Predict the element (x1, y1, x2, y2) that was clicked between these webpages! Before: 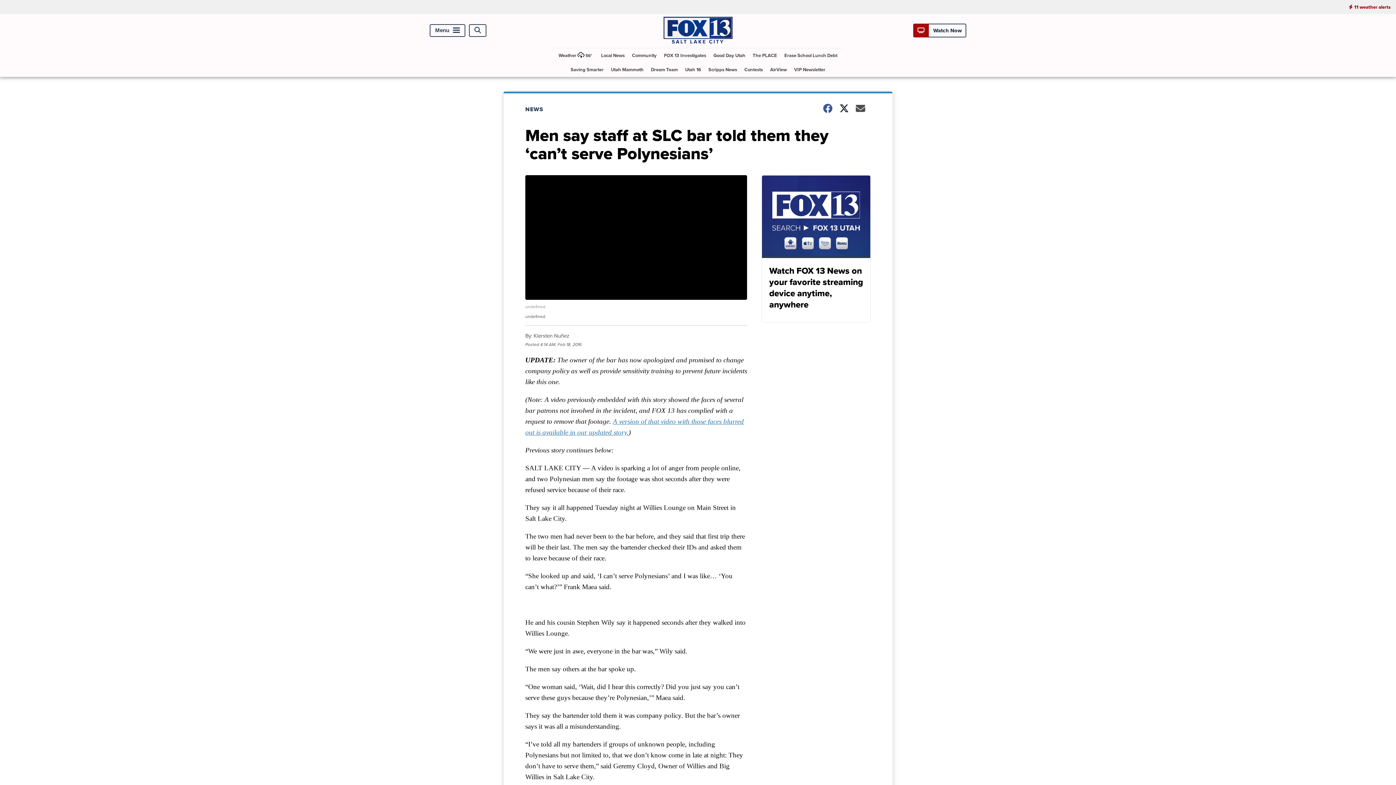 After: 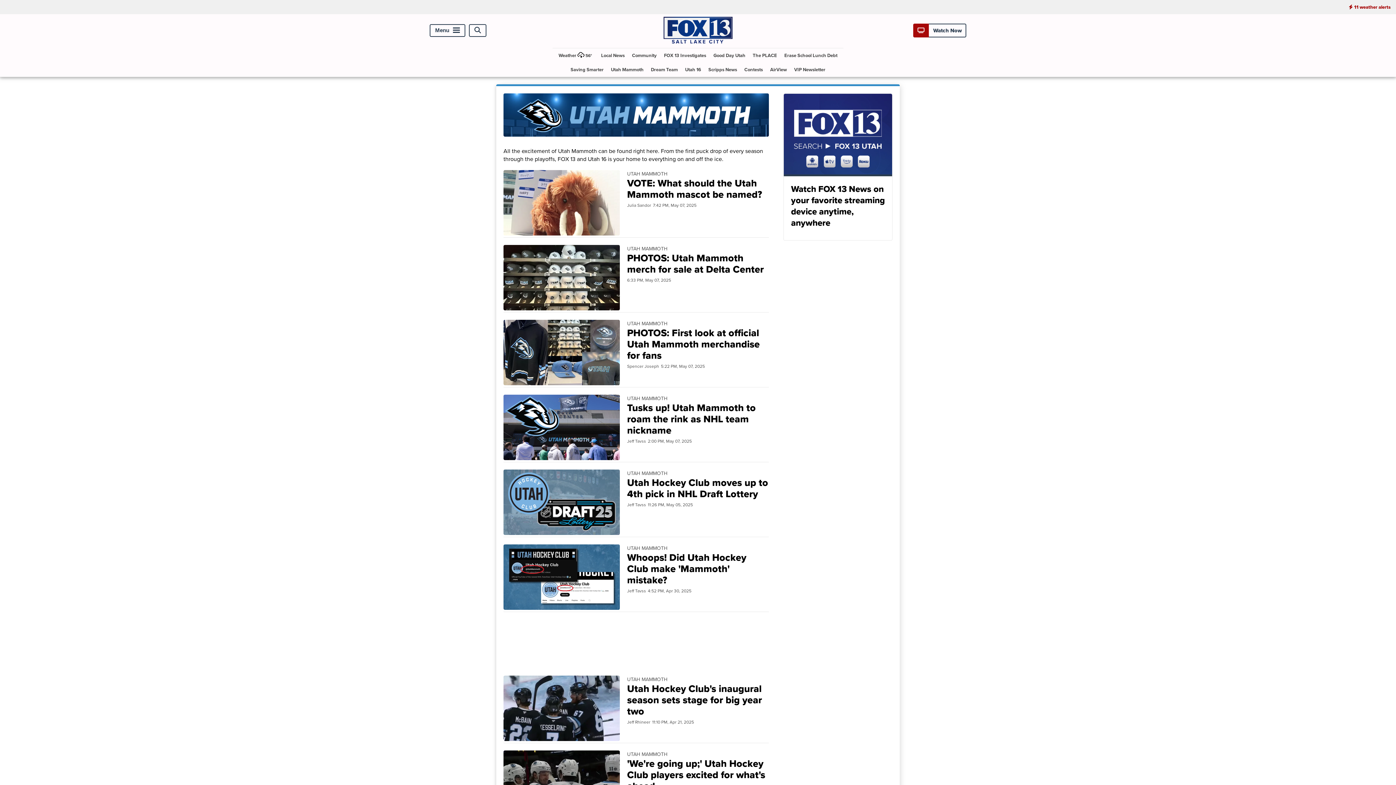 Action: bbox: (608, 62, 646, 76) label: Utah Mammoth